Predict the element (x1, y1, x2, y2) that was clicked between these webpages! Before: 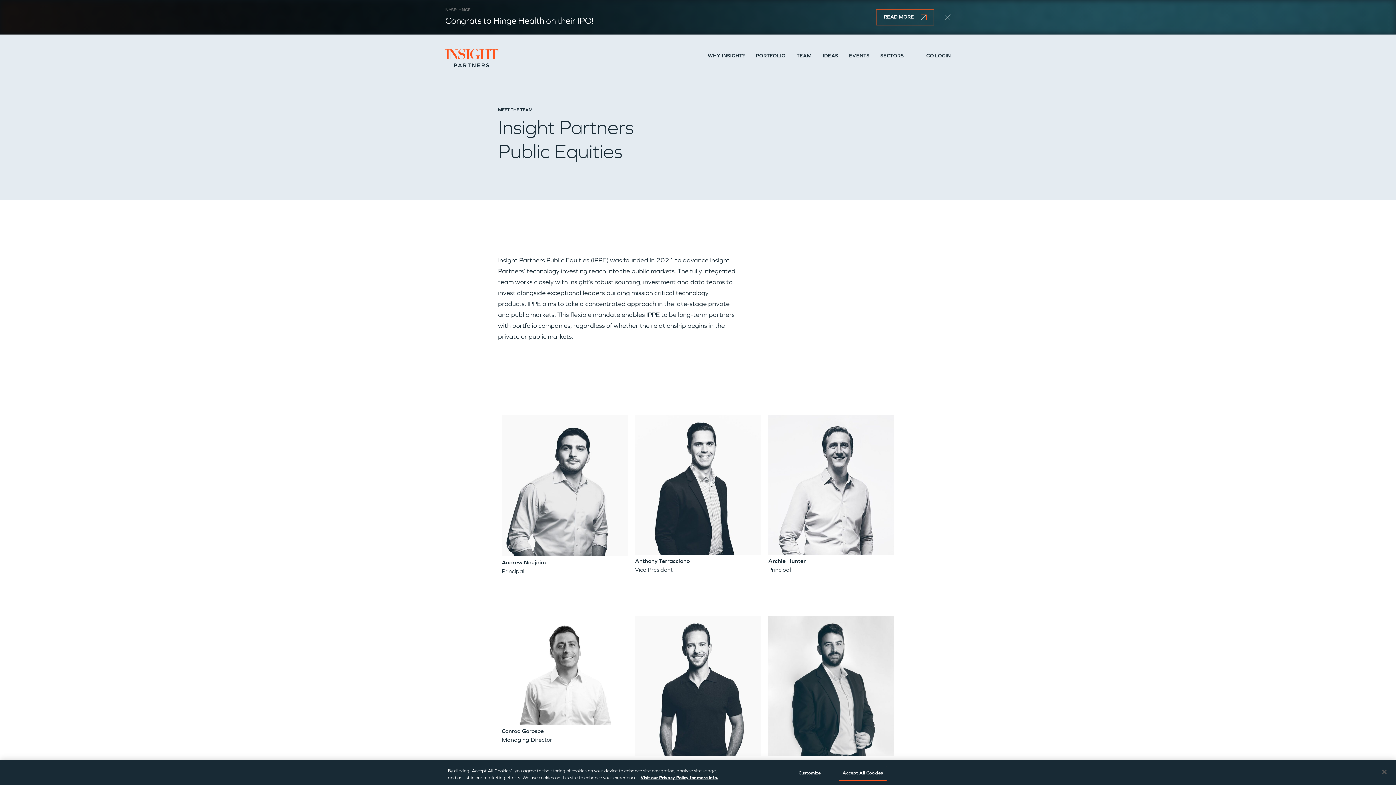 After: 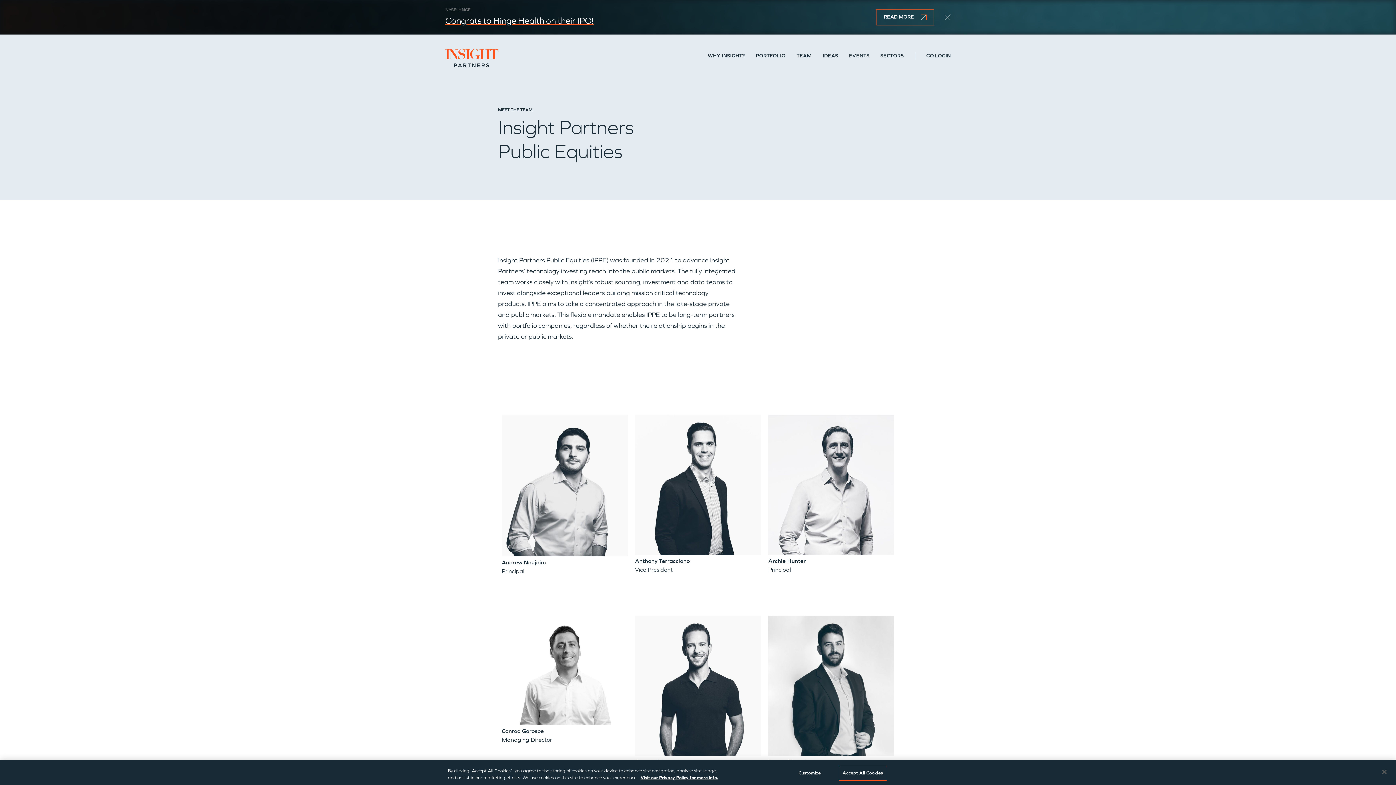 Action: bbox: (445, 15, 593, 25) label: Congrats to Hinge Health on their IPO!